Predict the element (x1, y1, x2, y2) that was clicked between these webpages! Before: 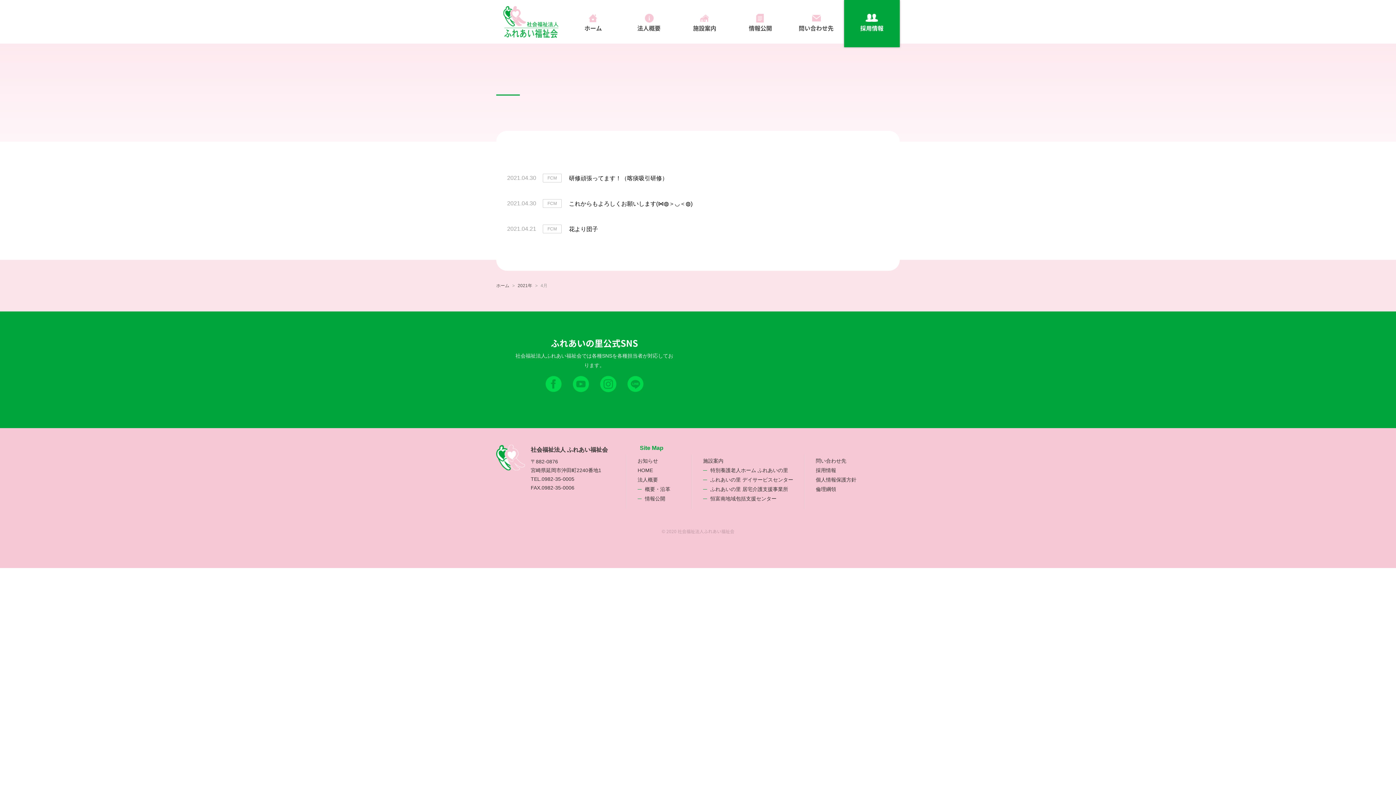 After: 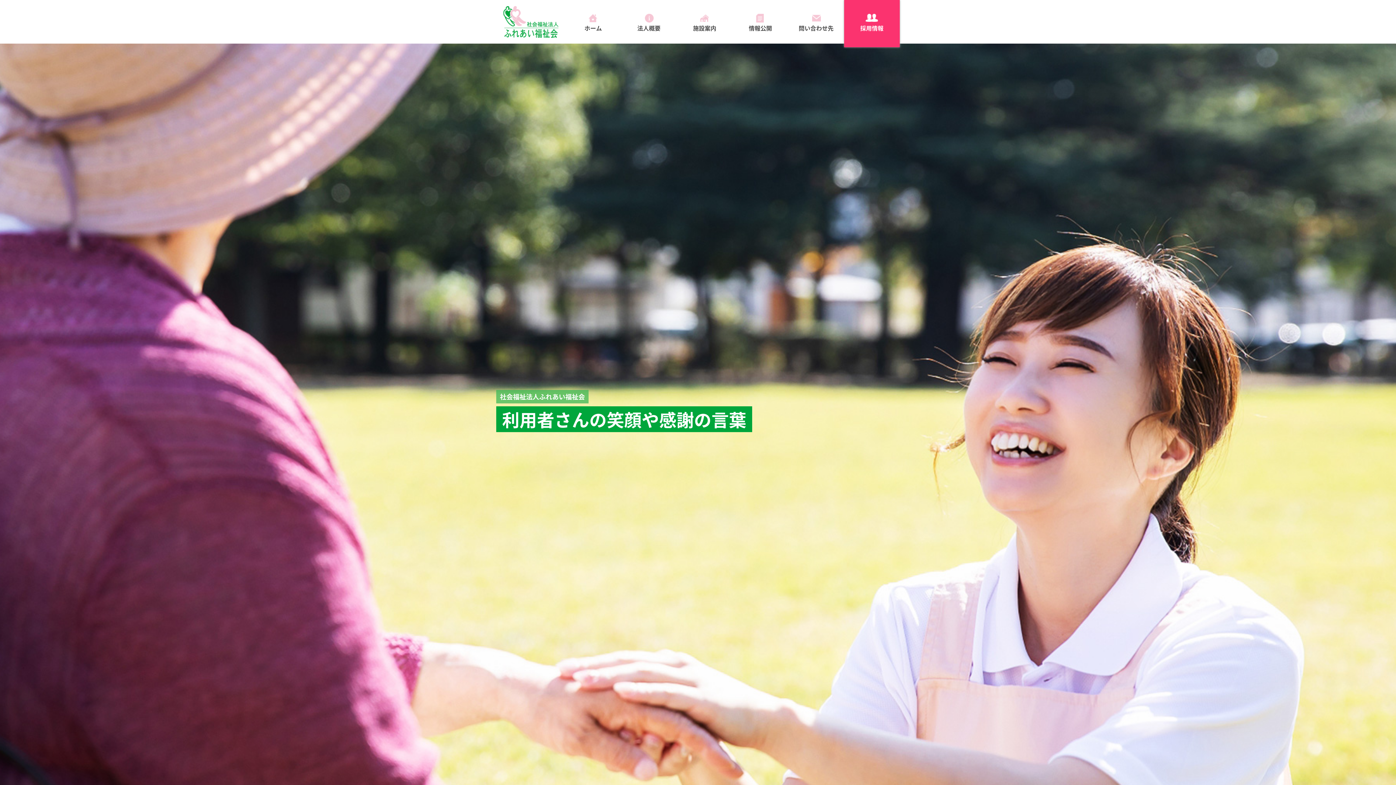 Action: bbox: (844, 0, 899, 47) label: 採用情報